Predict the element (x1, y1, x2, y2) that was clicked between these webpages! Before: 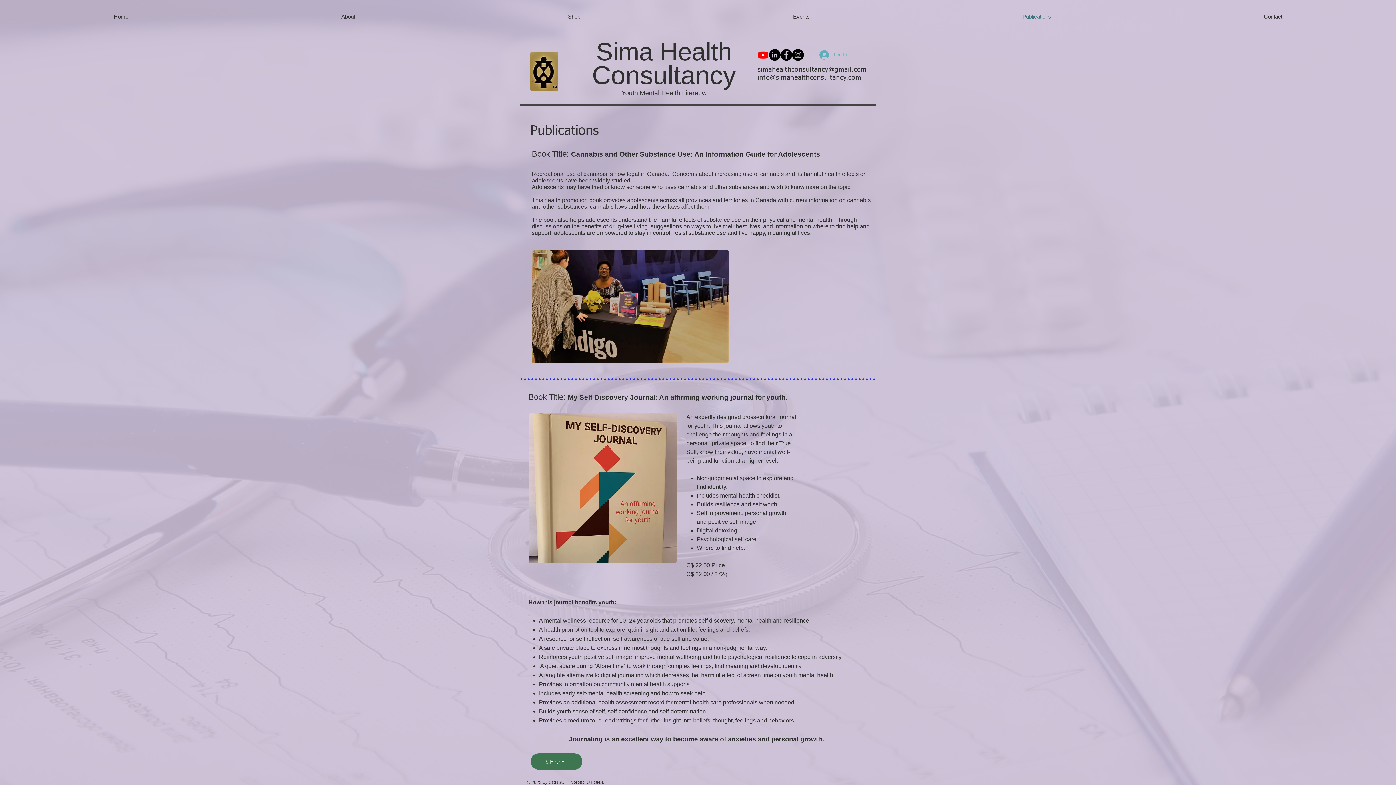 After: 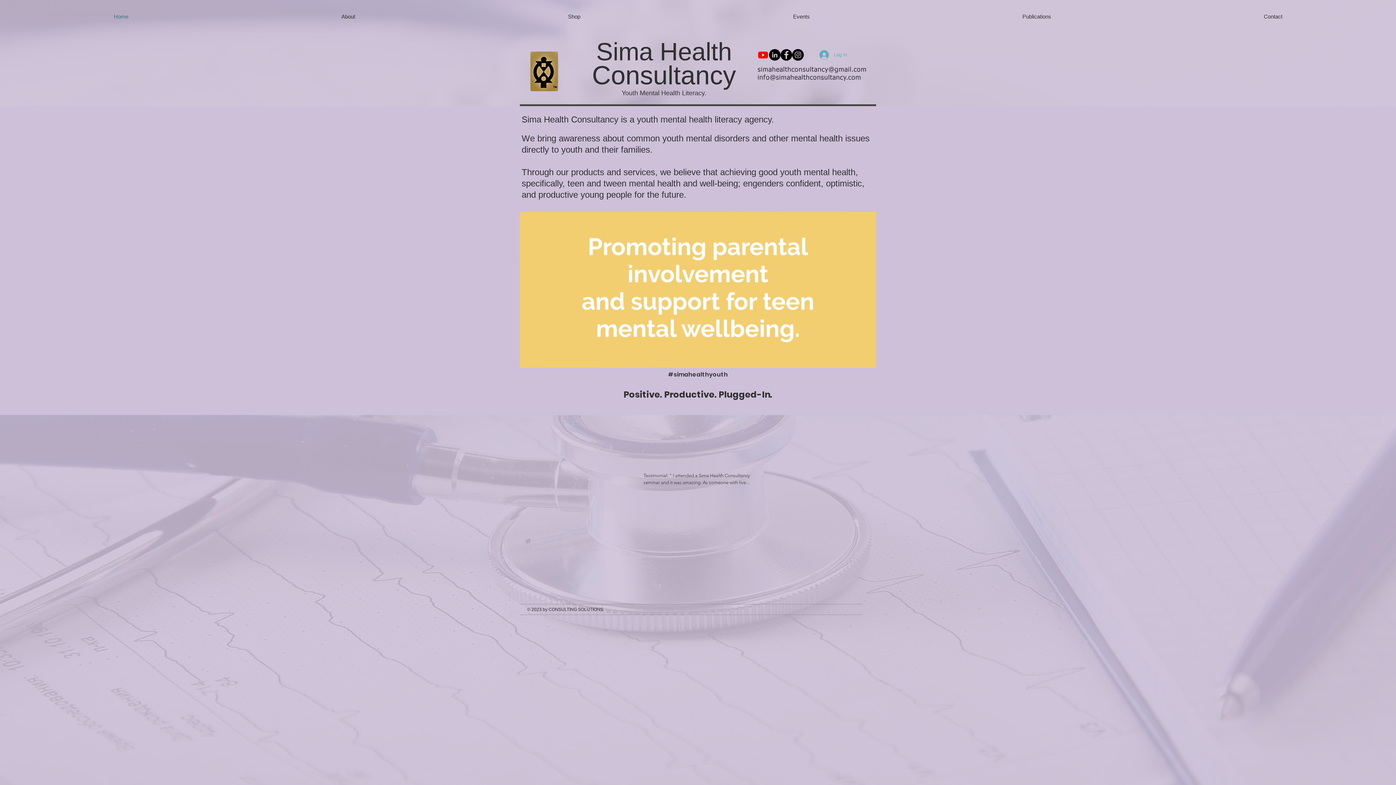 Action: bbox: (7, 8, 234, 24) label: Home